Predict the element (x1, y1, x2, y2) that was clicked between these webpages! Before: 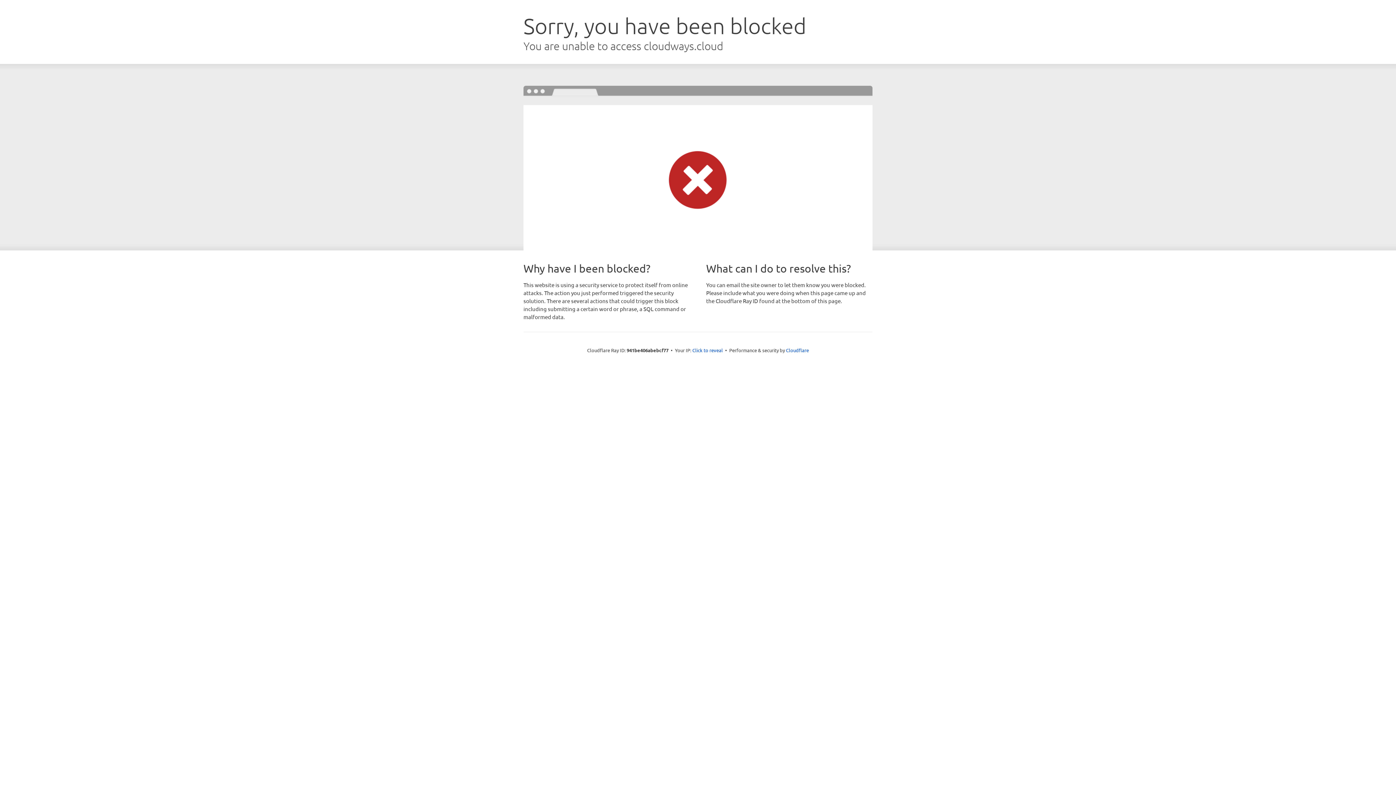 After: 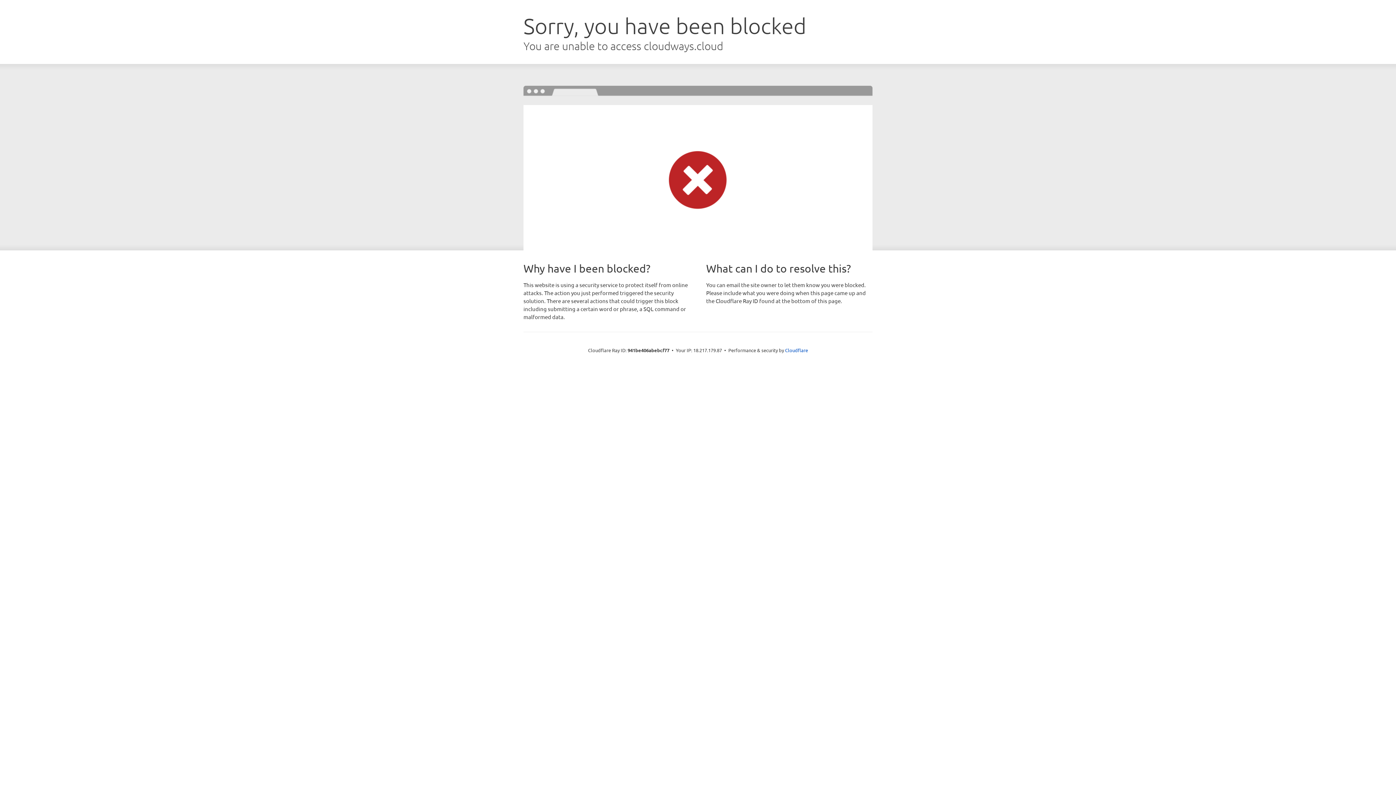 Action: bbox: (692, 346, 723, 353) label: Click to reveal